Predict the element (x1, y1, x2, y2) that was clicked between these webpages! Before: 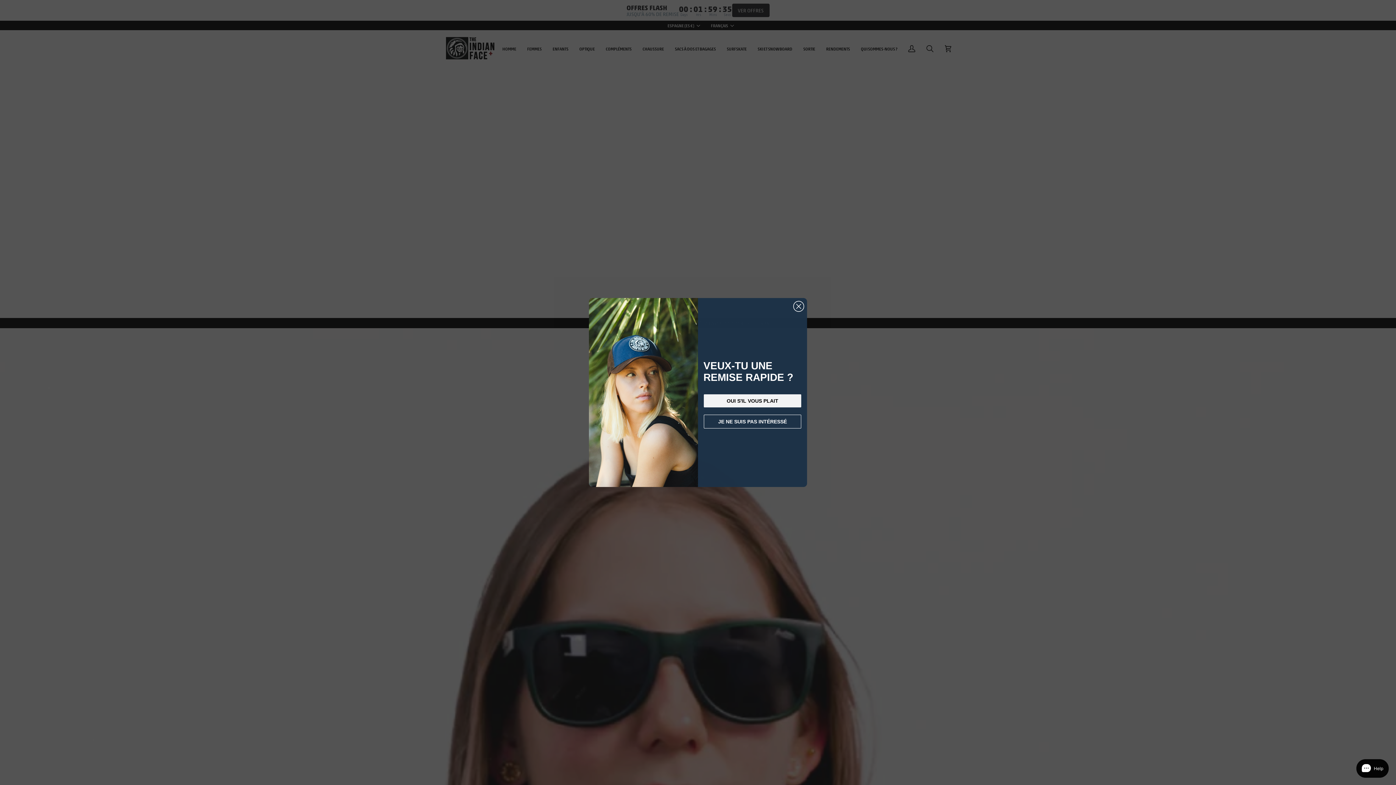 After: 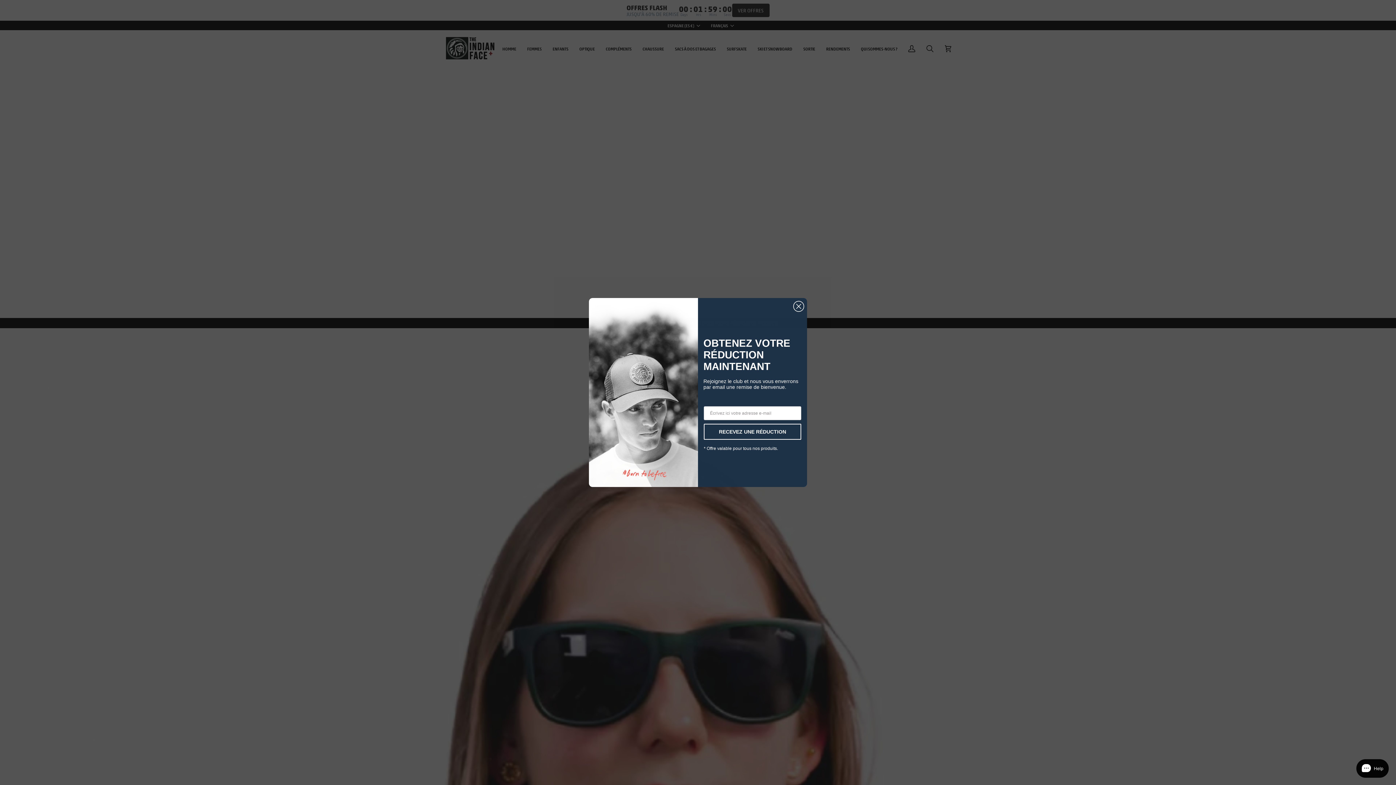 Action: label: SI POR FAVOR bbox: (704, 419, 801, 432)